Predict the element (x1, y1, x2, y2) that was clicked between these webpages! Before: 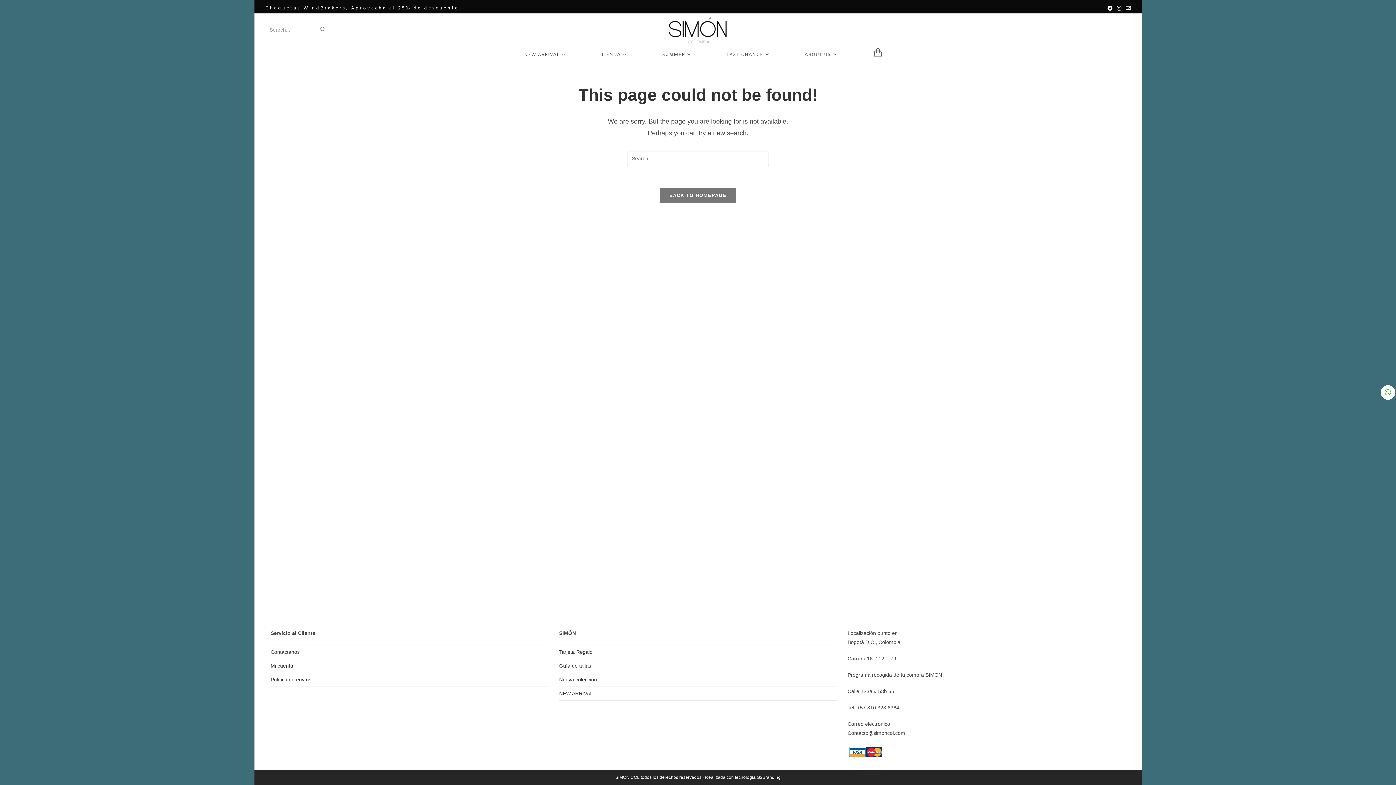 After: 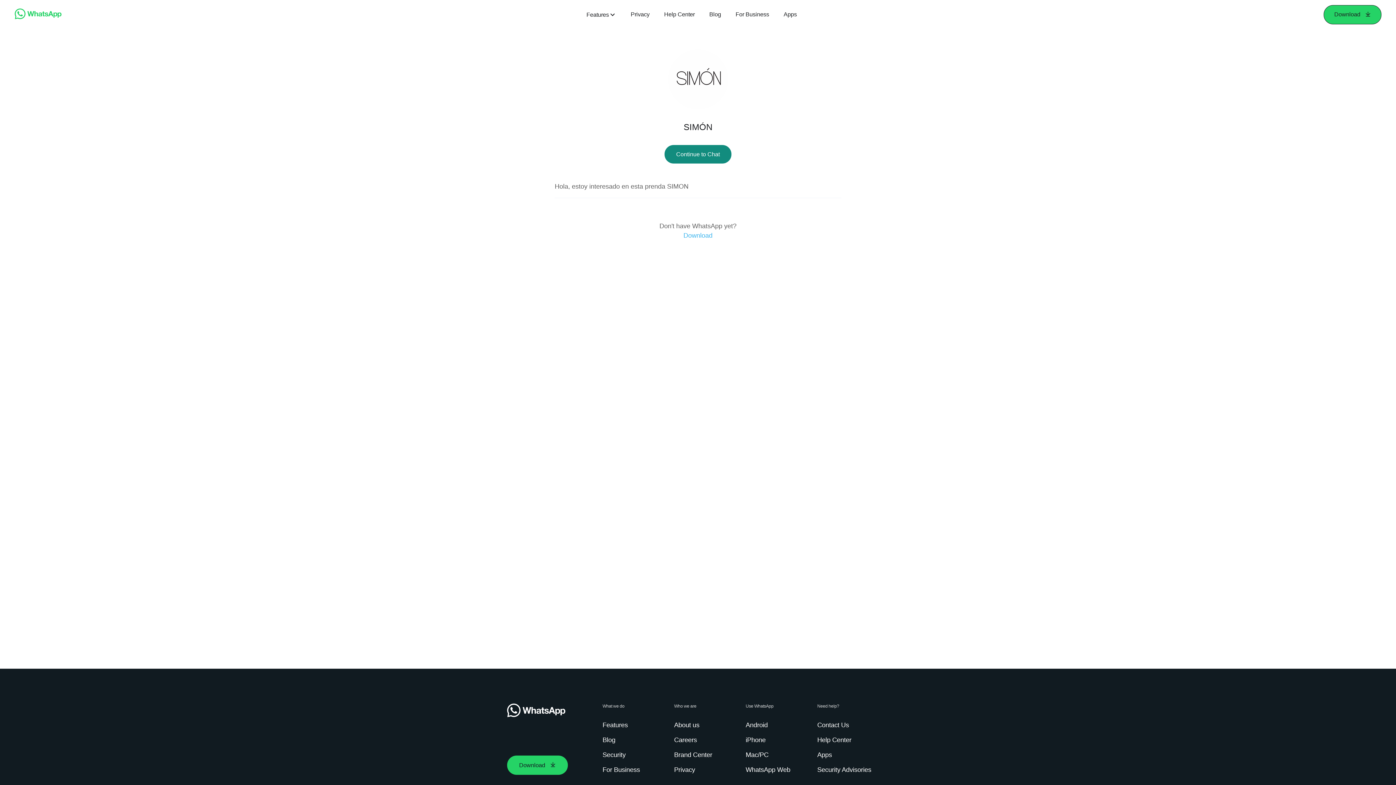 Action: bbox: (1381, 390, 1395, 396)